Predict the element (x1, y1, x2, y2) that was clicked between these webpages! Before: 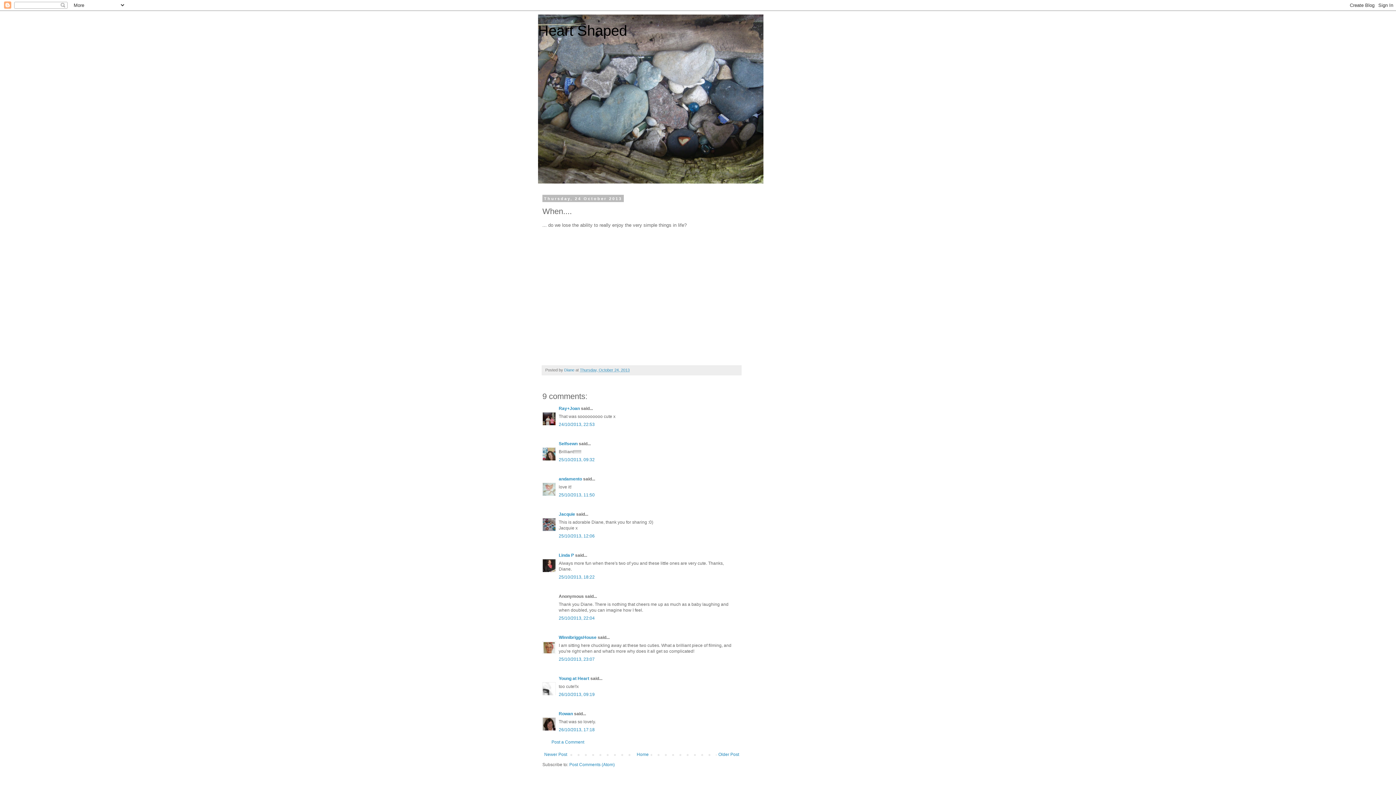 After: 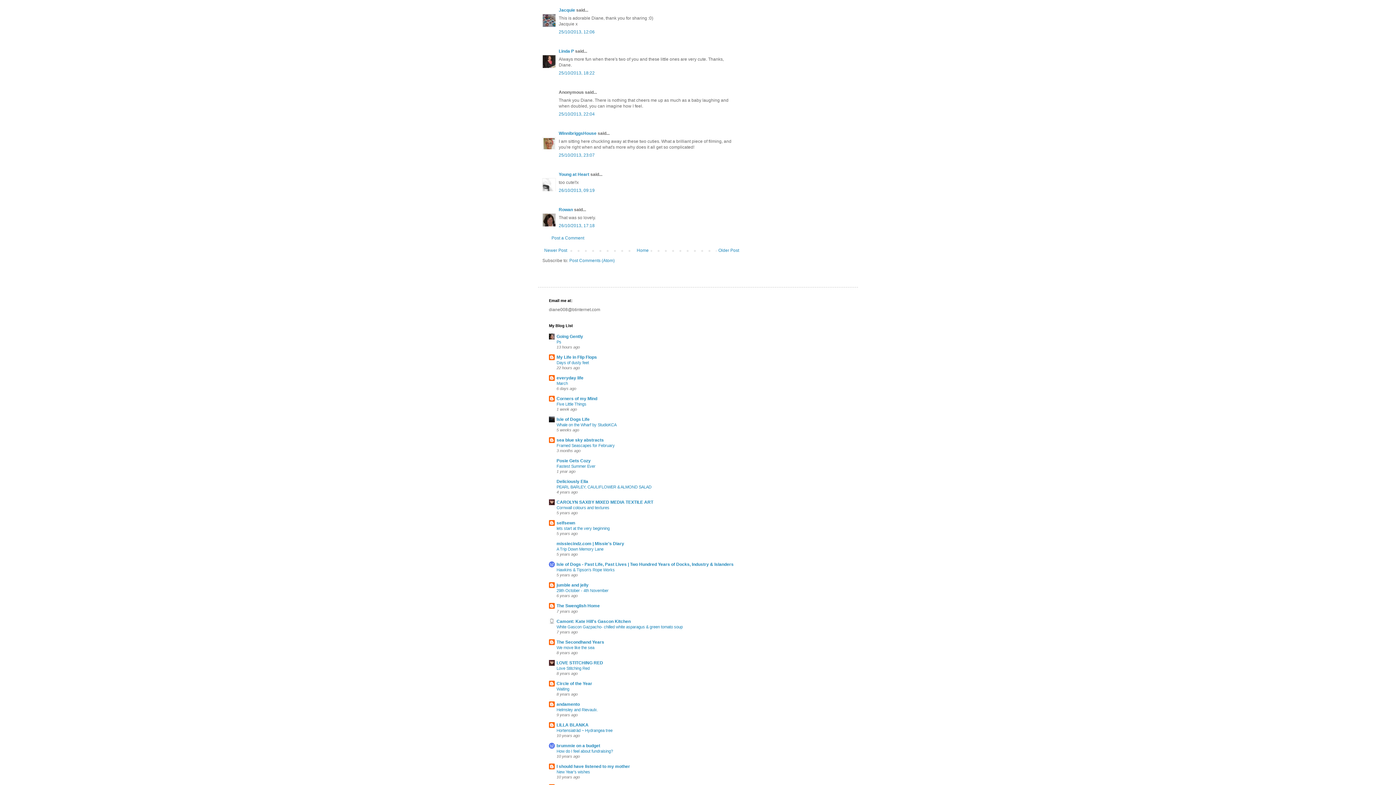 Action: bbox: (558, 533, 594, 538) label: 25/10/2013, 12:06